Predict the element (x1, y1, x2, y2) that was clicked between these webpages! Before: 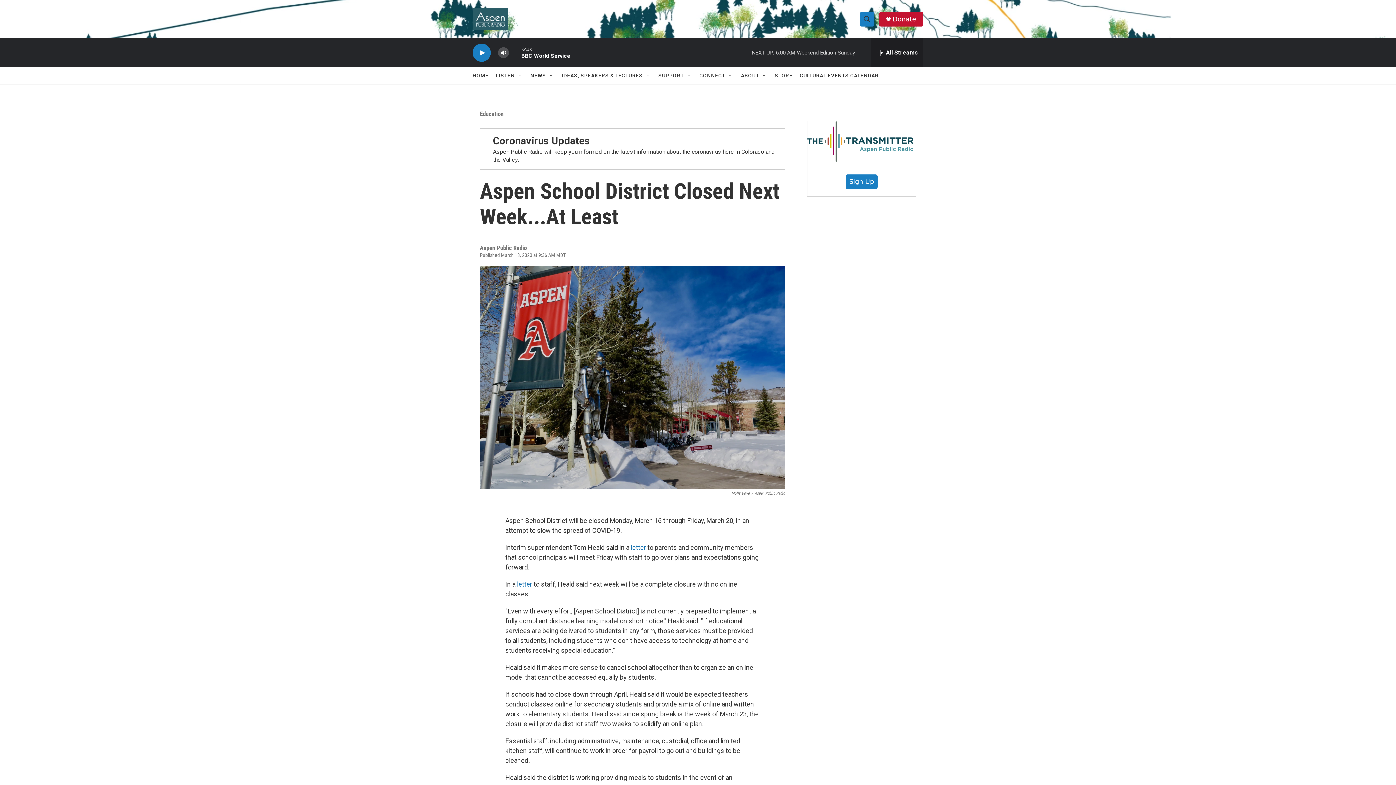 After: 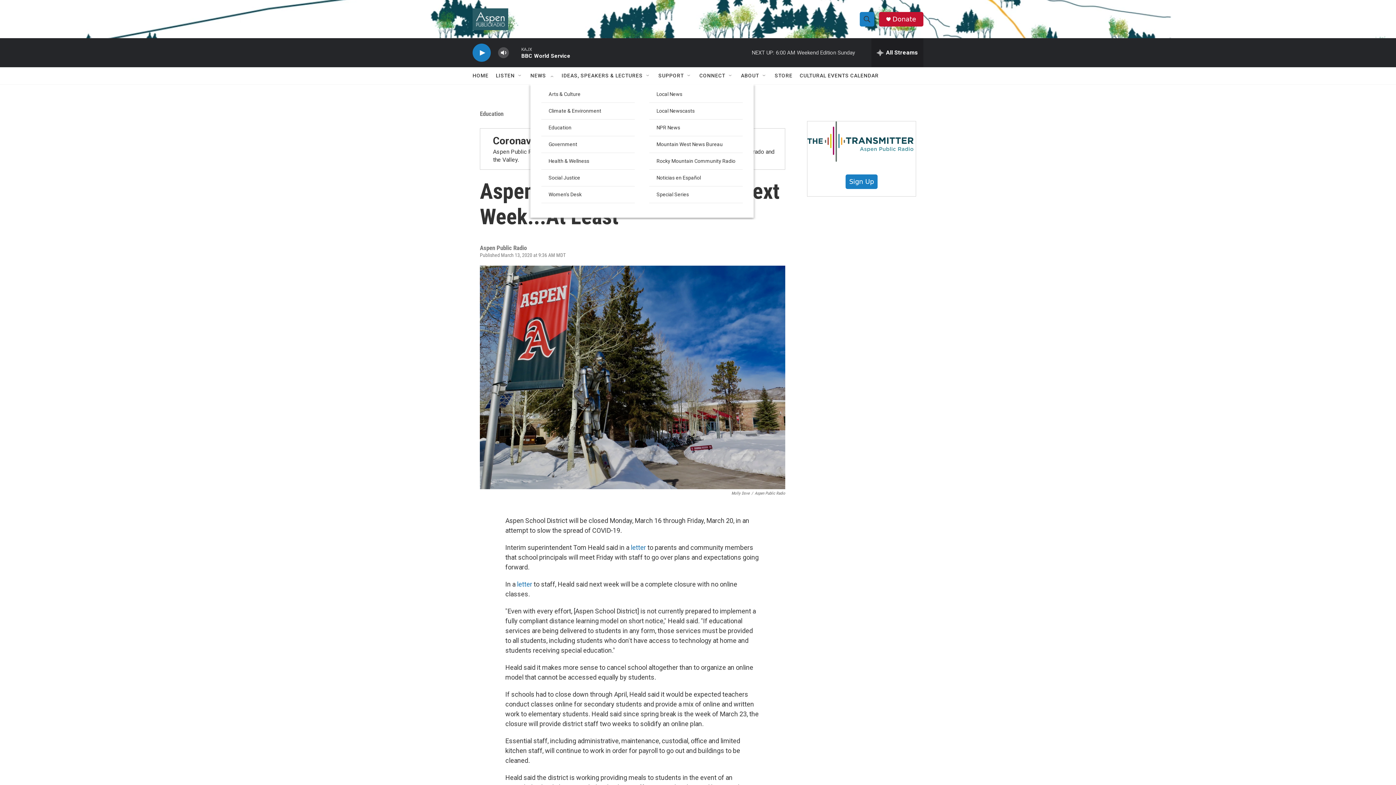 Action: bbox: (548, 72, 554, 78) label: Open Sub Navigation